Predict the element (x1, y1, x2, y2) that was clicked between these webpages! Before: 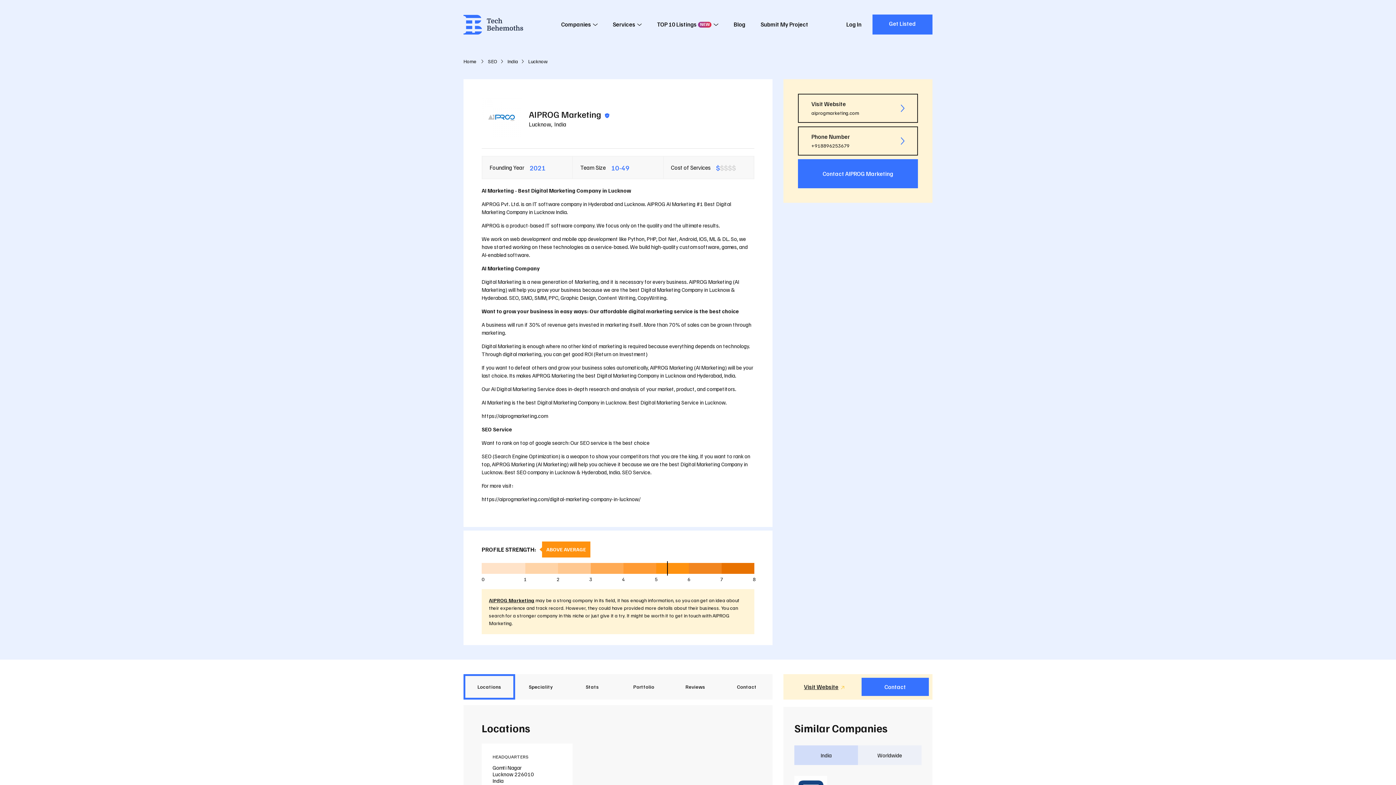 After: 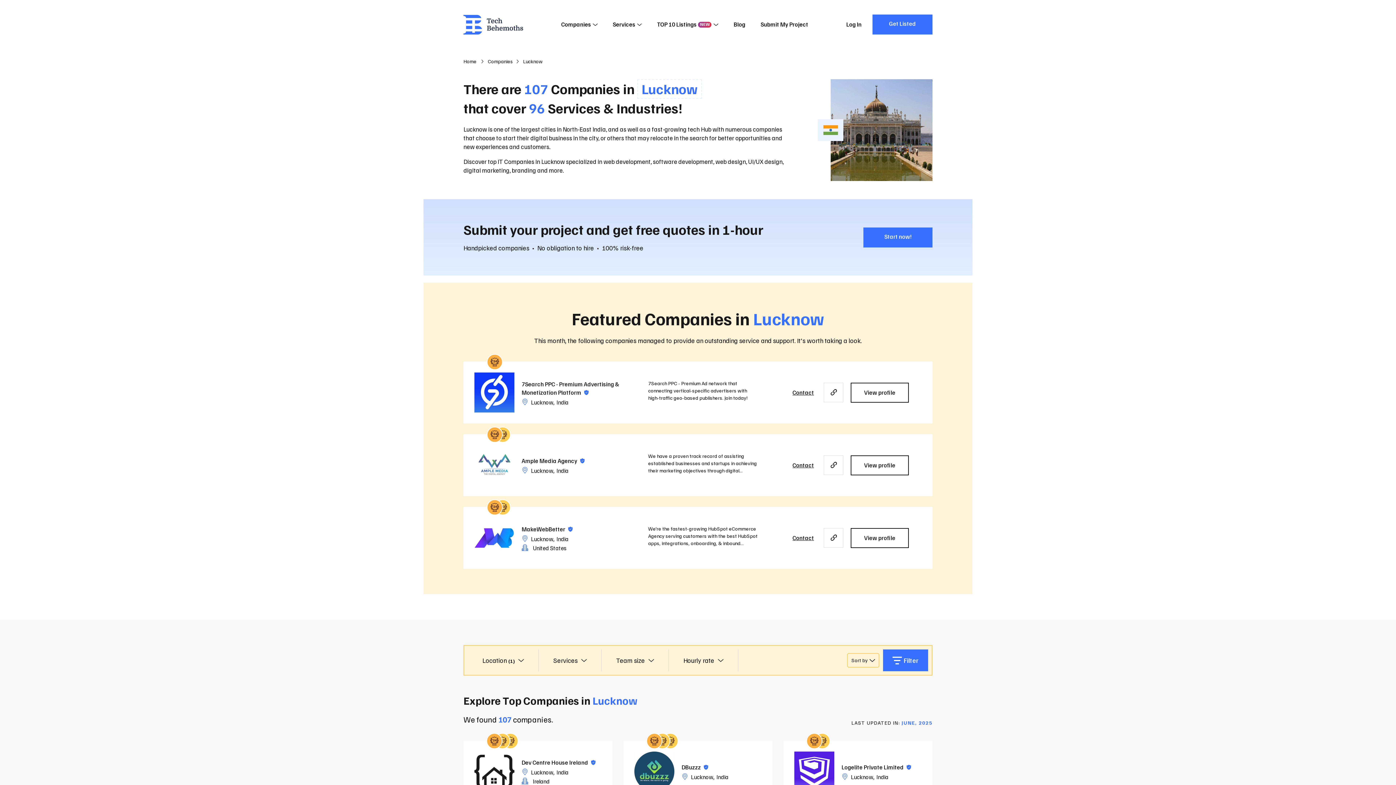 Action: bbox: (529, 120, 551, 127) label: Lucknow